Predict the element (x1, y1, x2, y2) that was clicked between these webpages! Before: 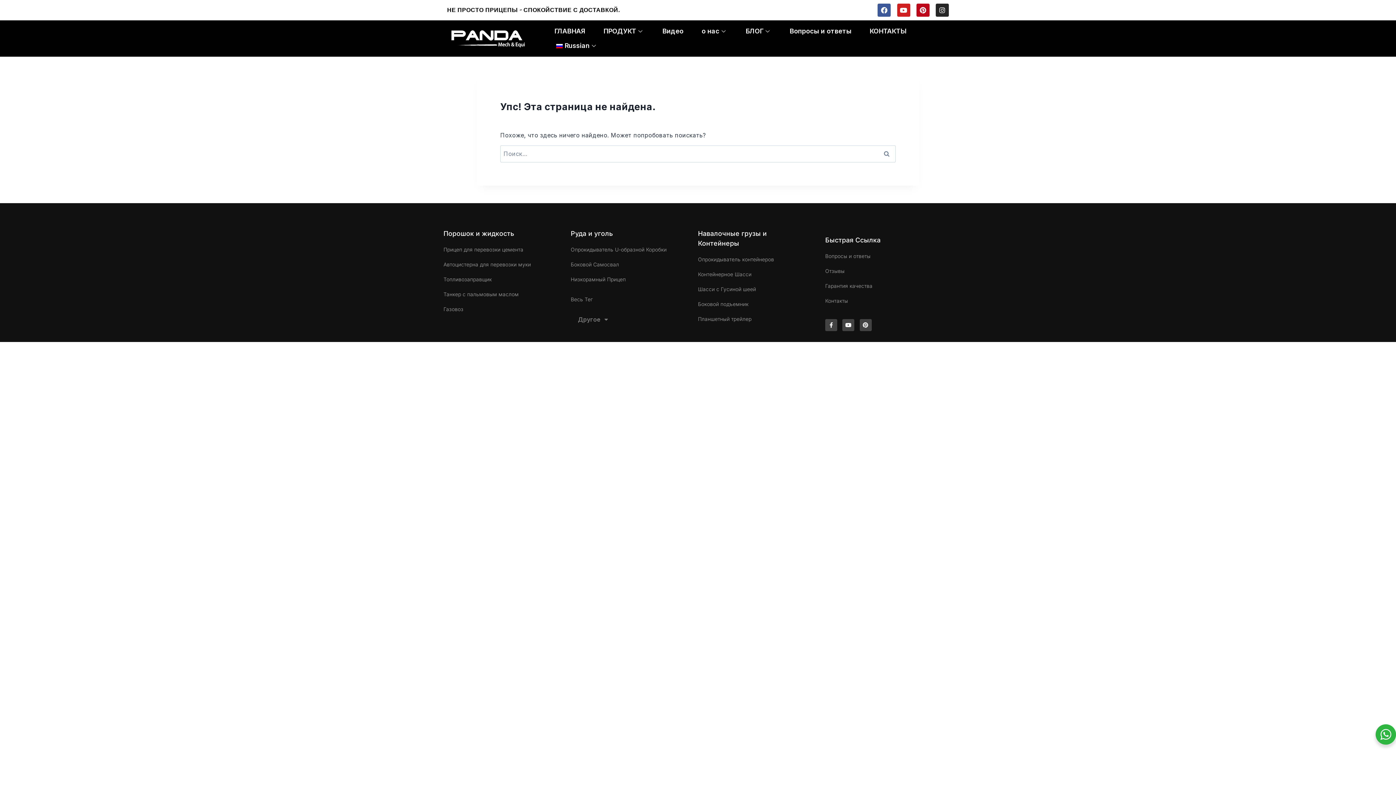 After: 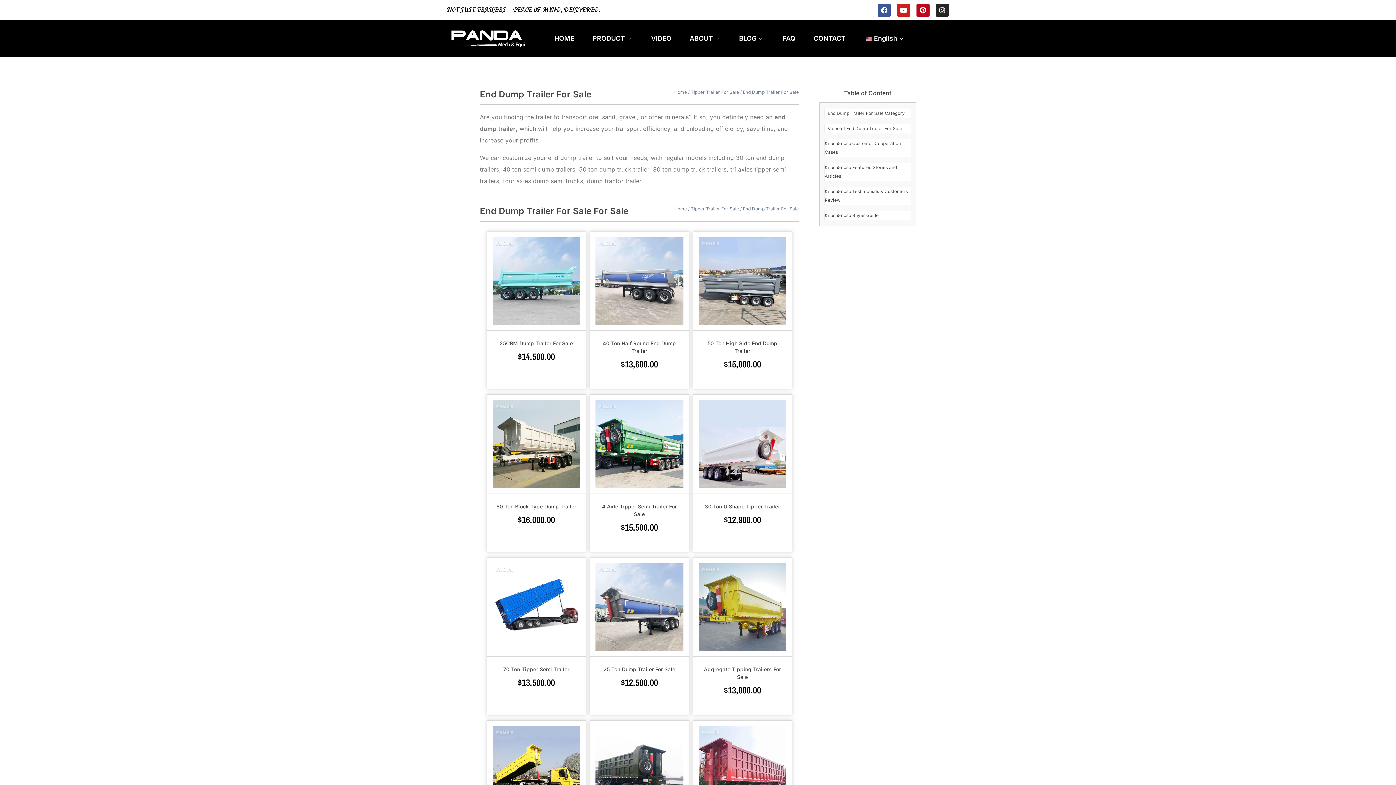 Action: label: Опрокидыватель U-образной Коробки bbox: (570, 246, 666, 252)